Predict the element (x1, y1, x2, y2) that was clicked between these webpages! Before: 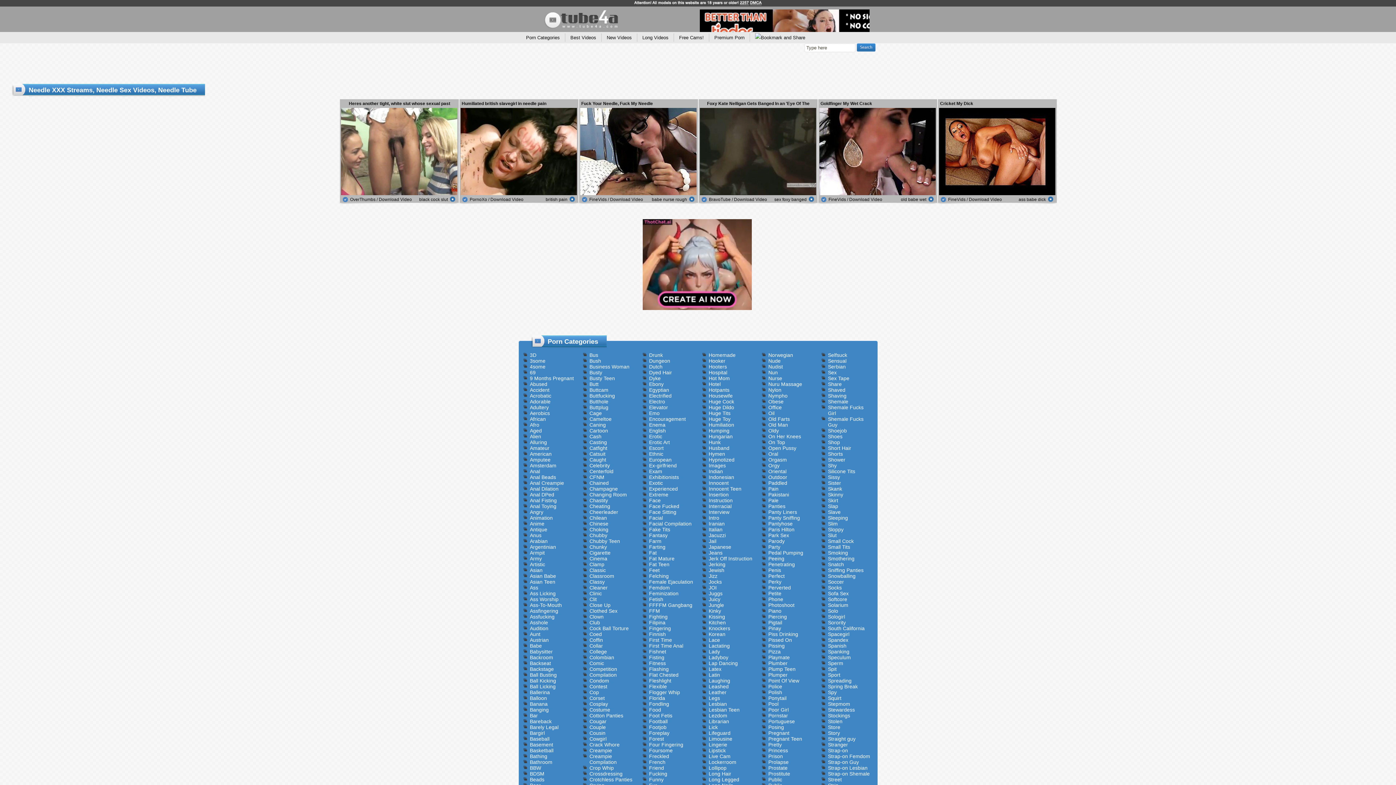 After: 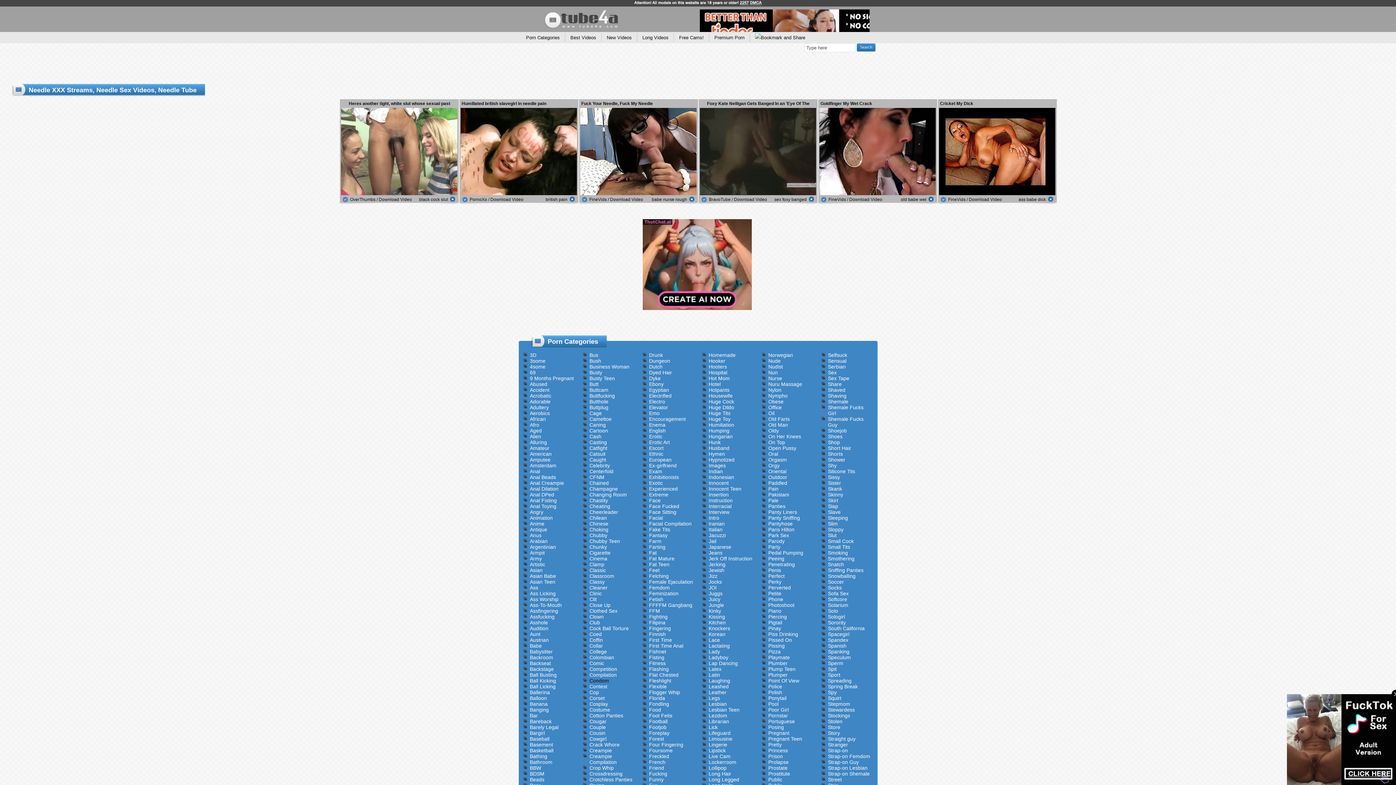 Action: bbox: (582, 678, 634, 684) label: Condom